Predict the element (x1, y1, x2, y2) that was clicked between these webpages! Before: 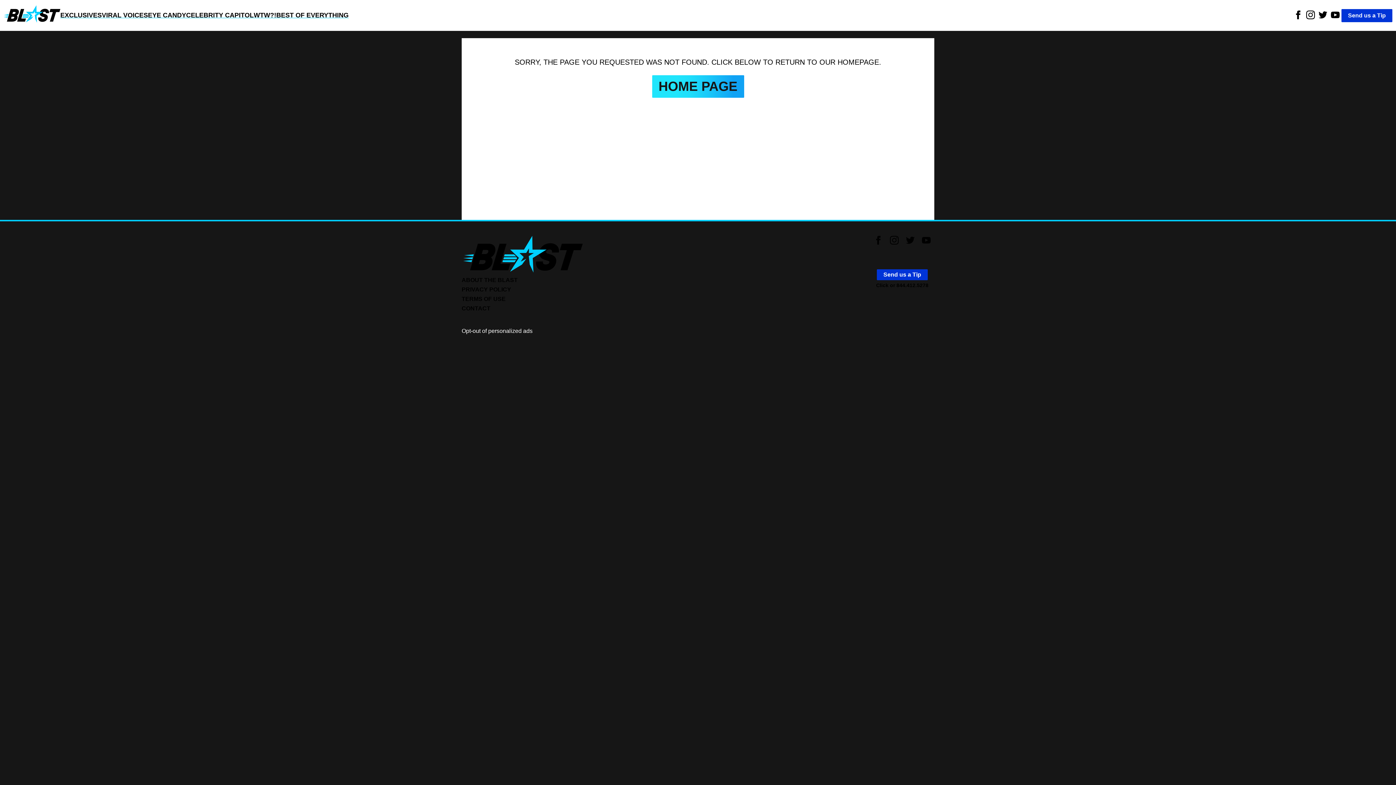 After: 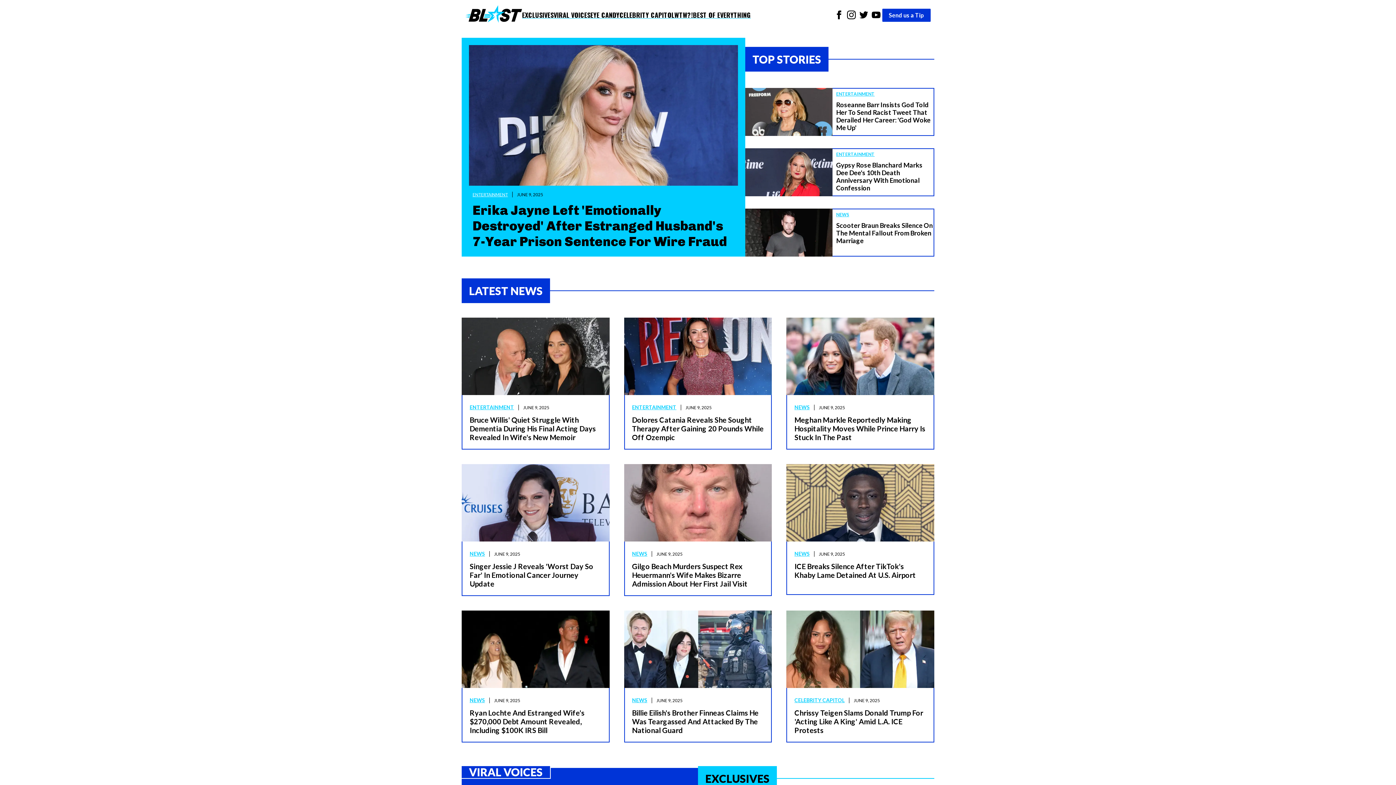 Action: bbox: (3, 19, 60, 25)